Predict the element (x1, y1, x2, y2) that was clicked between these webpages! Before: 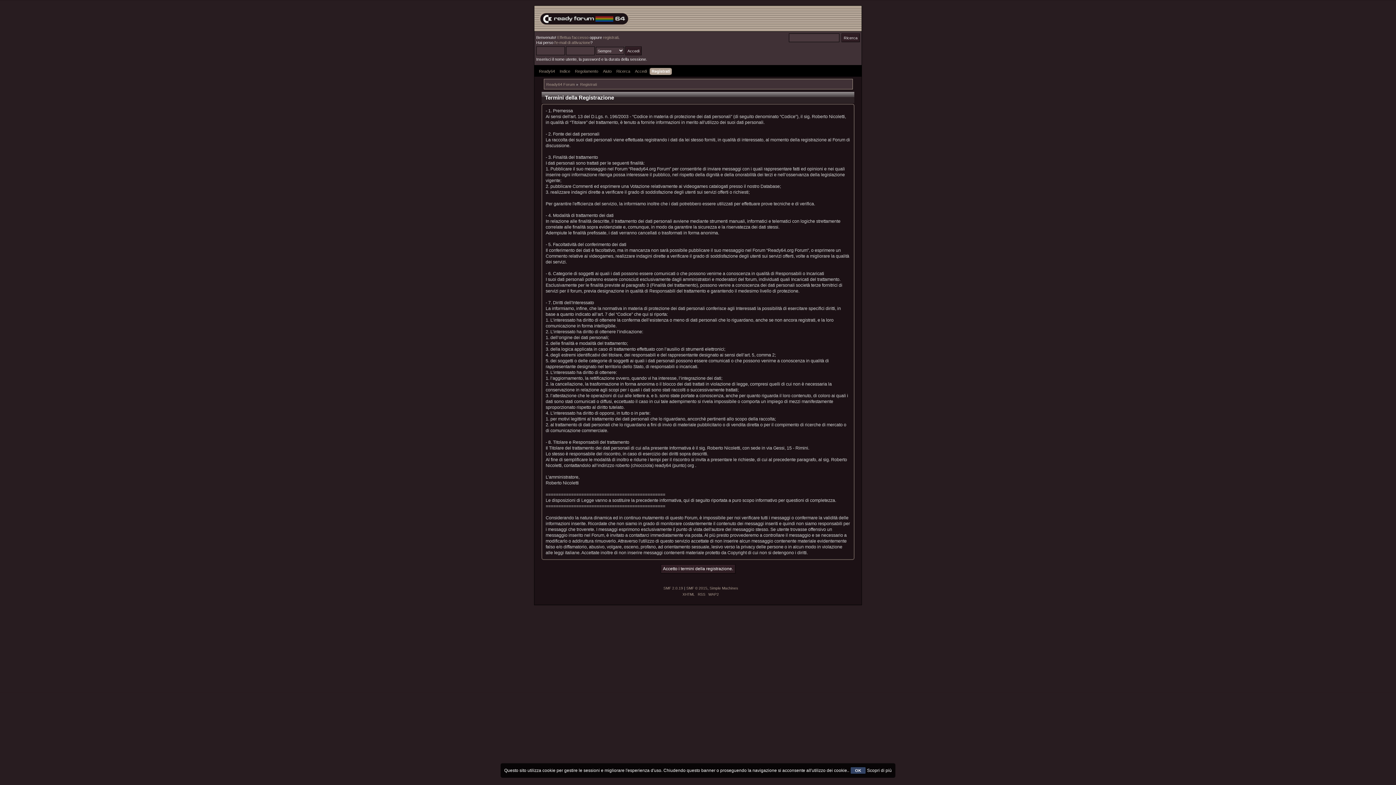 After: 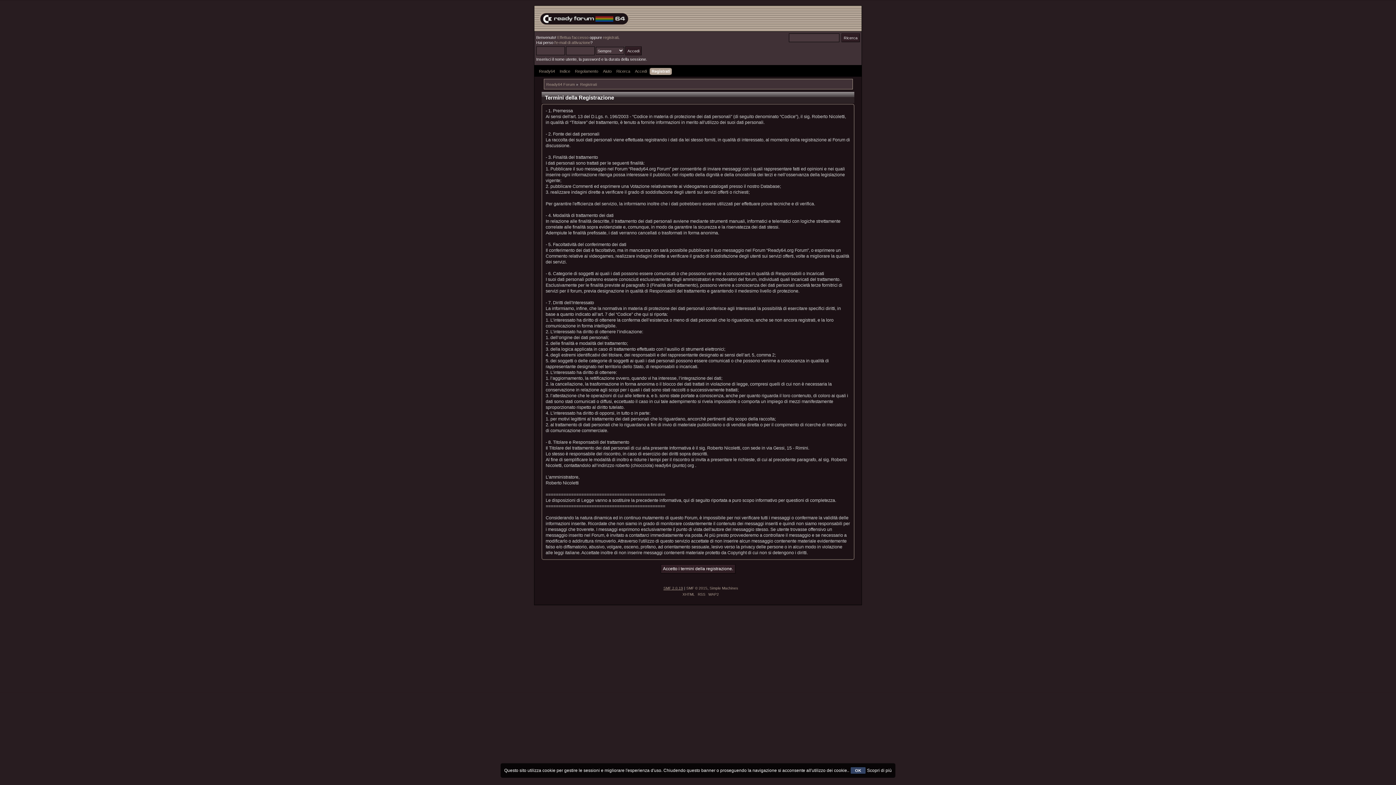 Action: label: SMF 2.0.19 bbox: (663, 586, 683, 590)